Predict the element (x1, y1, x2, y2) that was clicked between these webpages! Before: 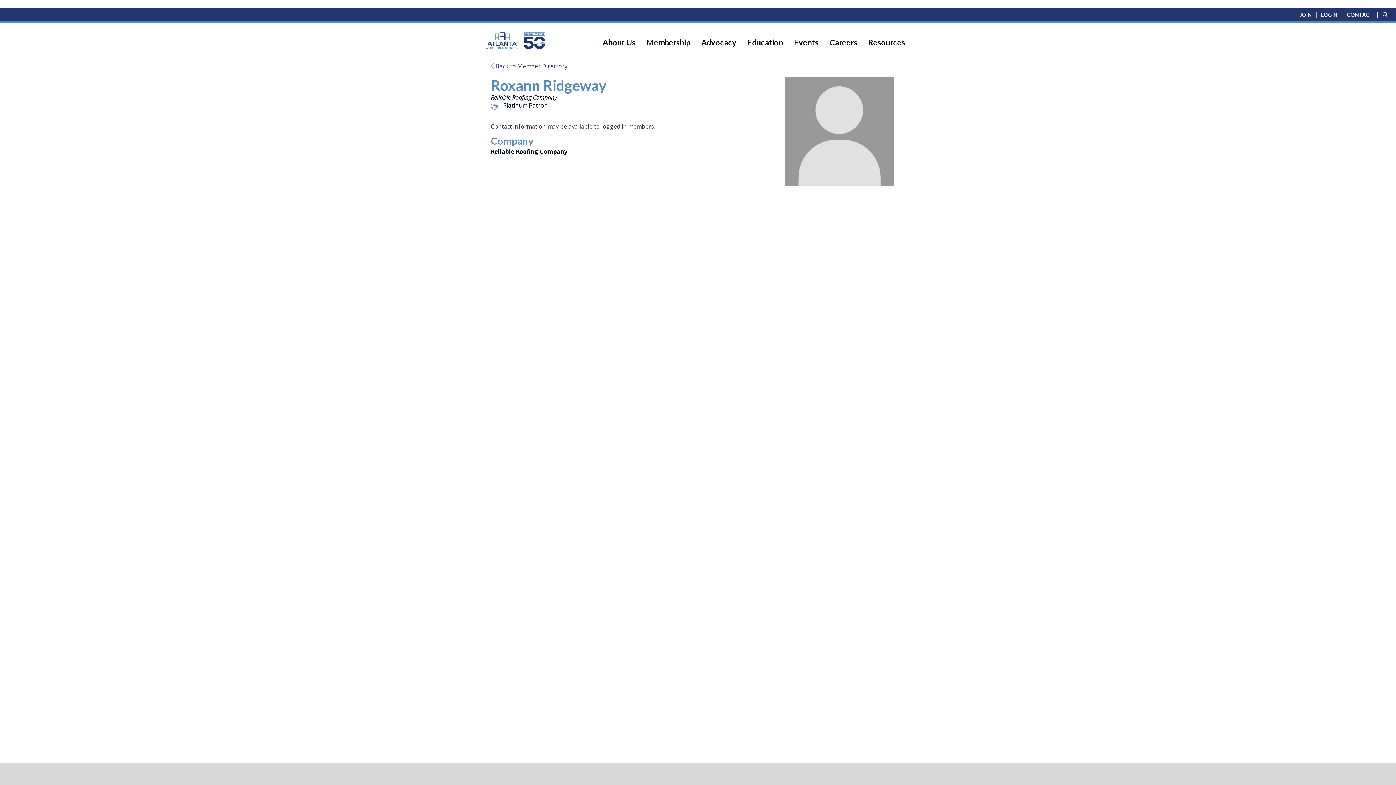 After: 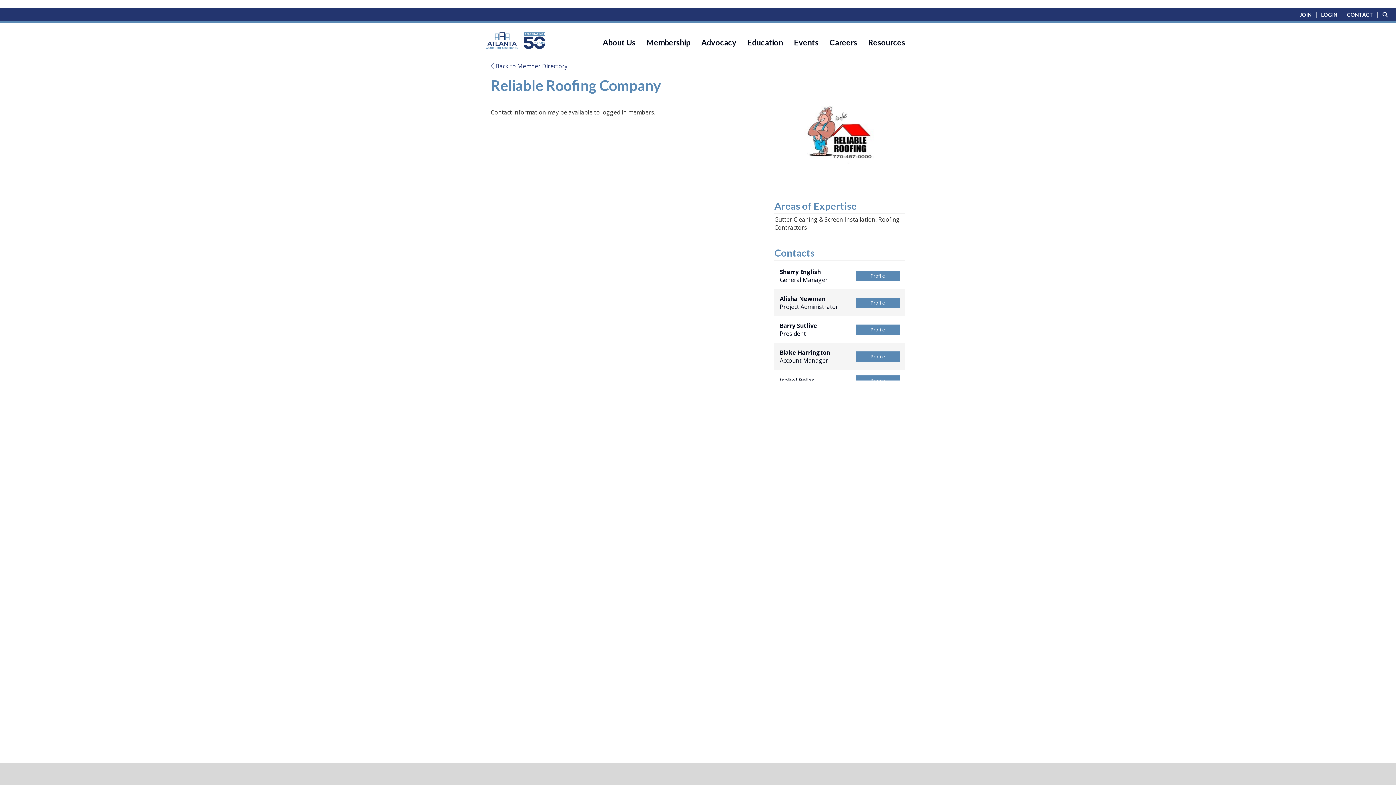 Action: label: Reliable Roofing Company bbox: (490, 147, 763, 155)